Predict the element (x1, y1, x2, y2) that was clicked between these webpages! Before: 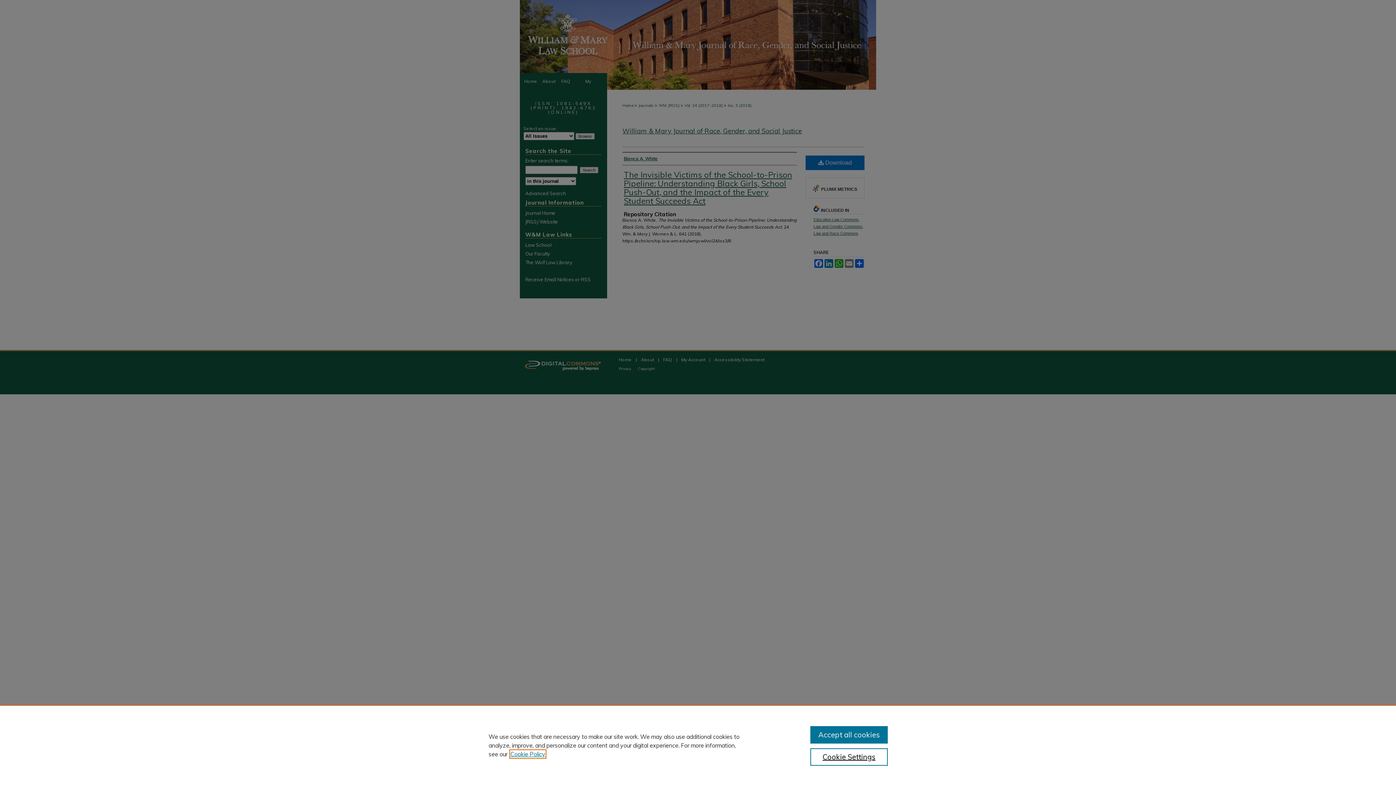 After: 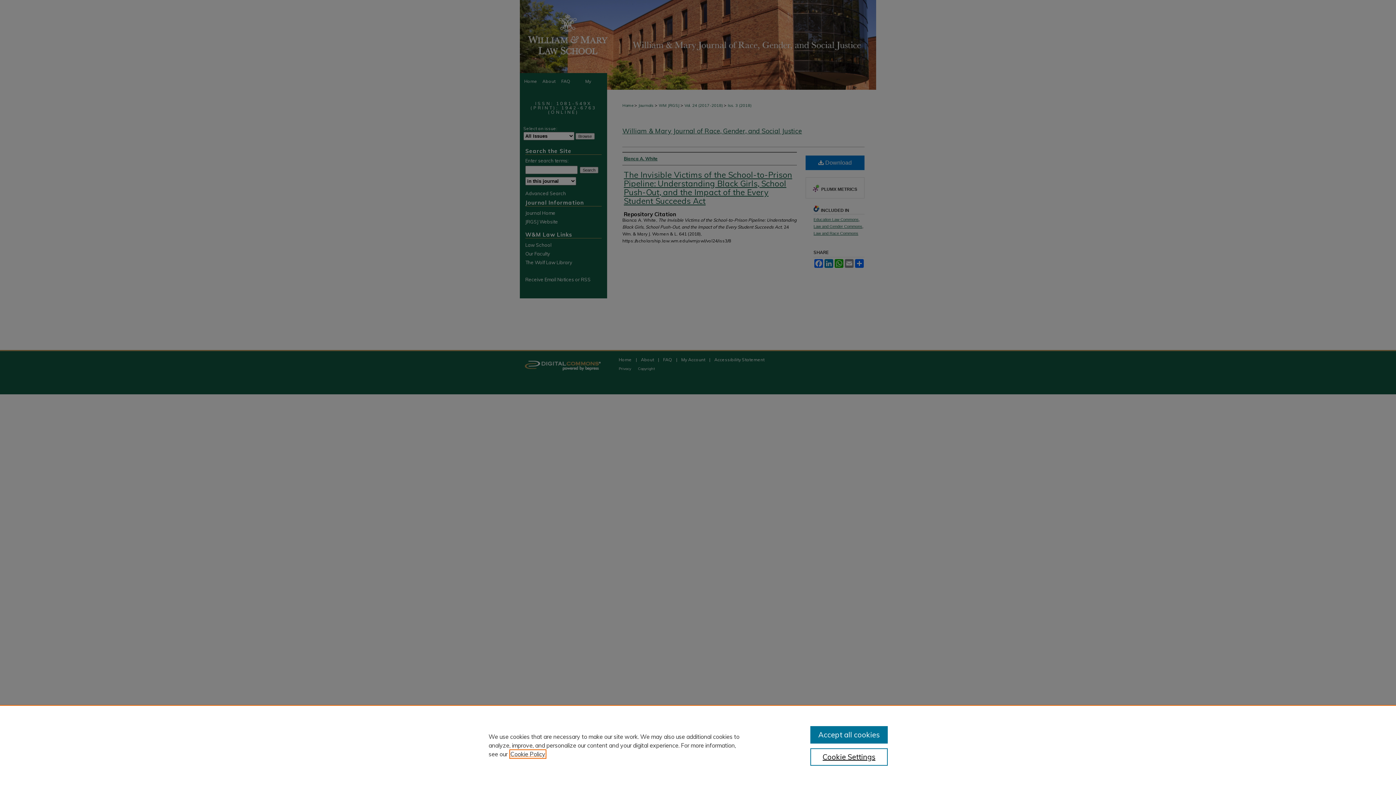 Action: label: , opens in a new tab bbox: (510, 750, 545, 758)